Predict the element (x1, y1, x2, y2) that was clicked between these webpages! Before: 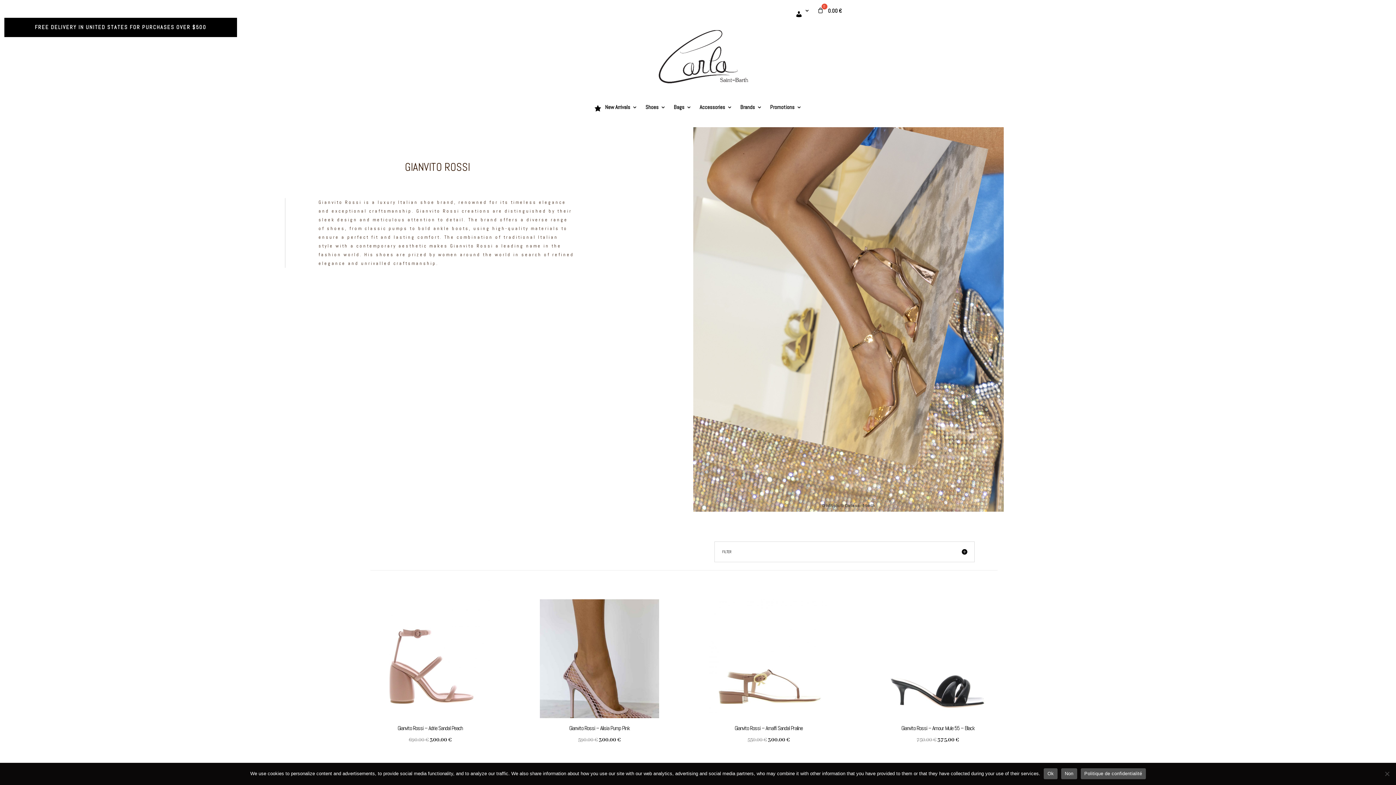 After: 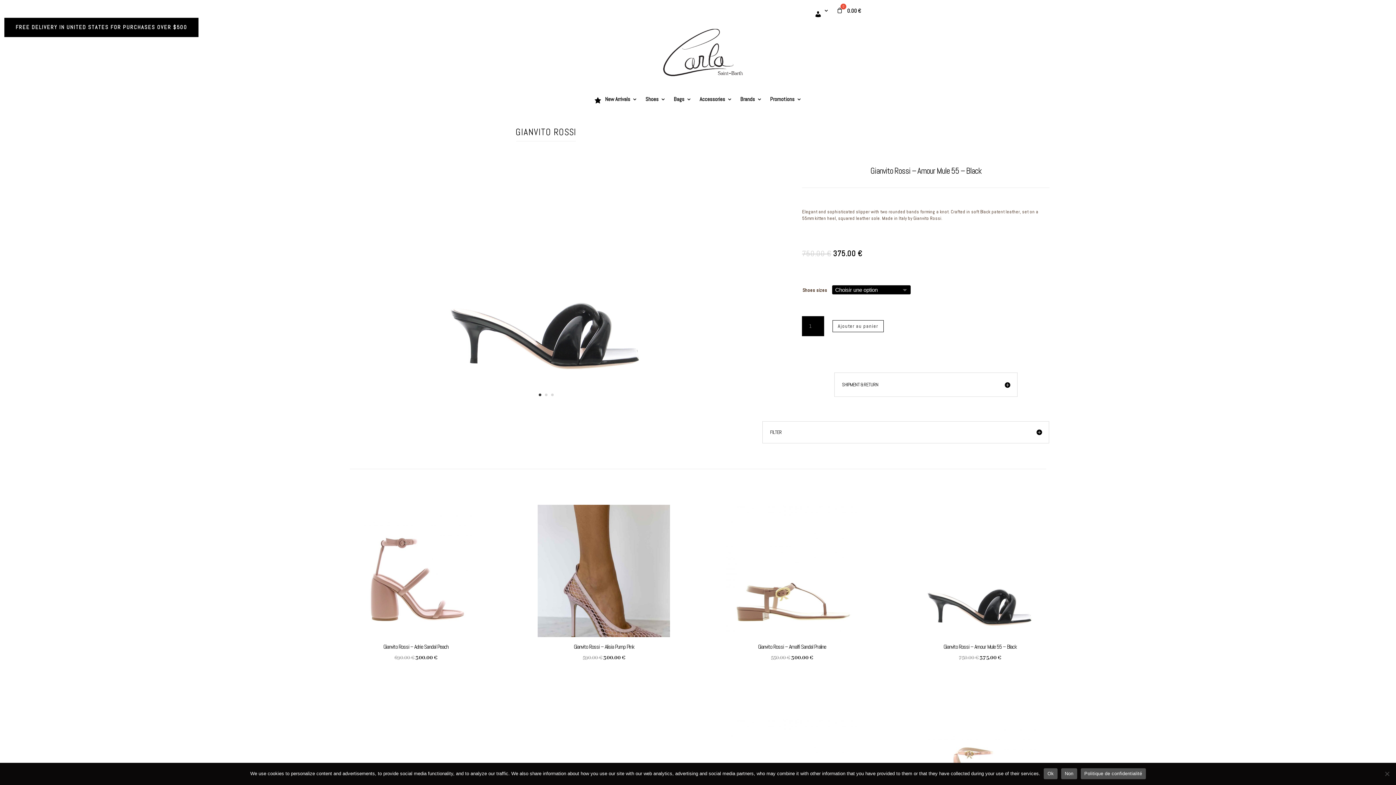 Action: label: Gianvito Rossi – Amour Mule 55 – Black
750.00 € 
Le prix initial était : 750.00 €.
375.00 €
Le prix actuel est : 375.00 €. bbox: (878, 599, 997, 745)